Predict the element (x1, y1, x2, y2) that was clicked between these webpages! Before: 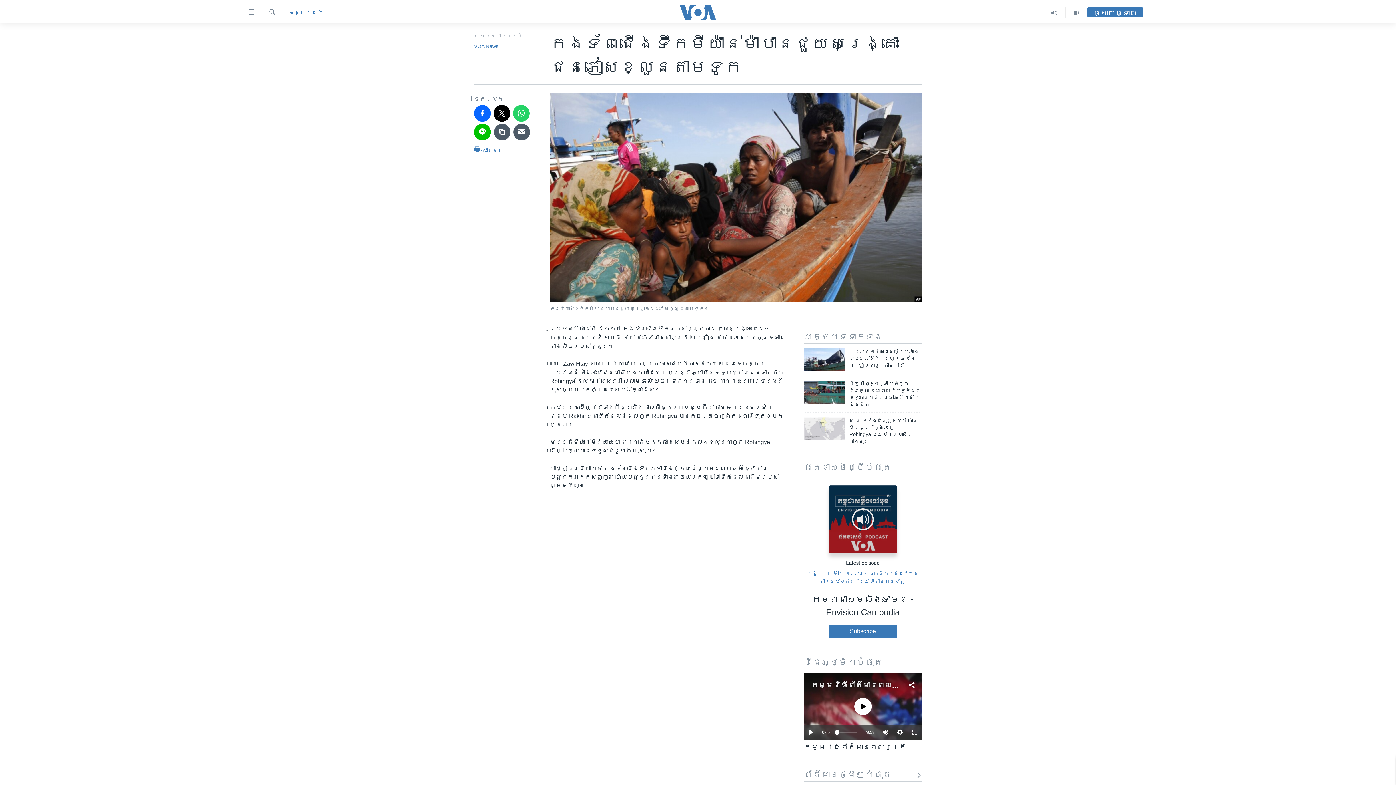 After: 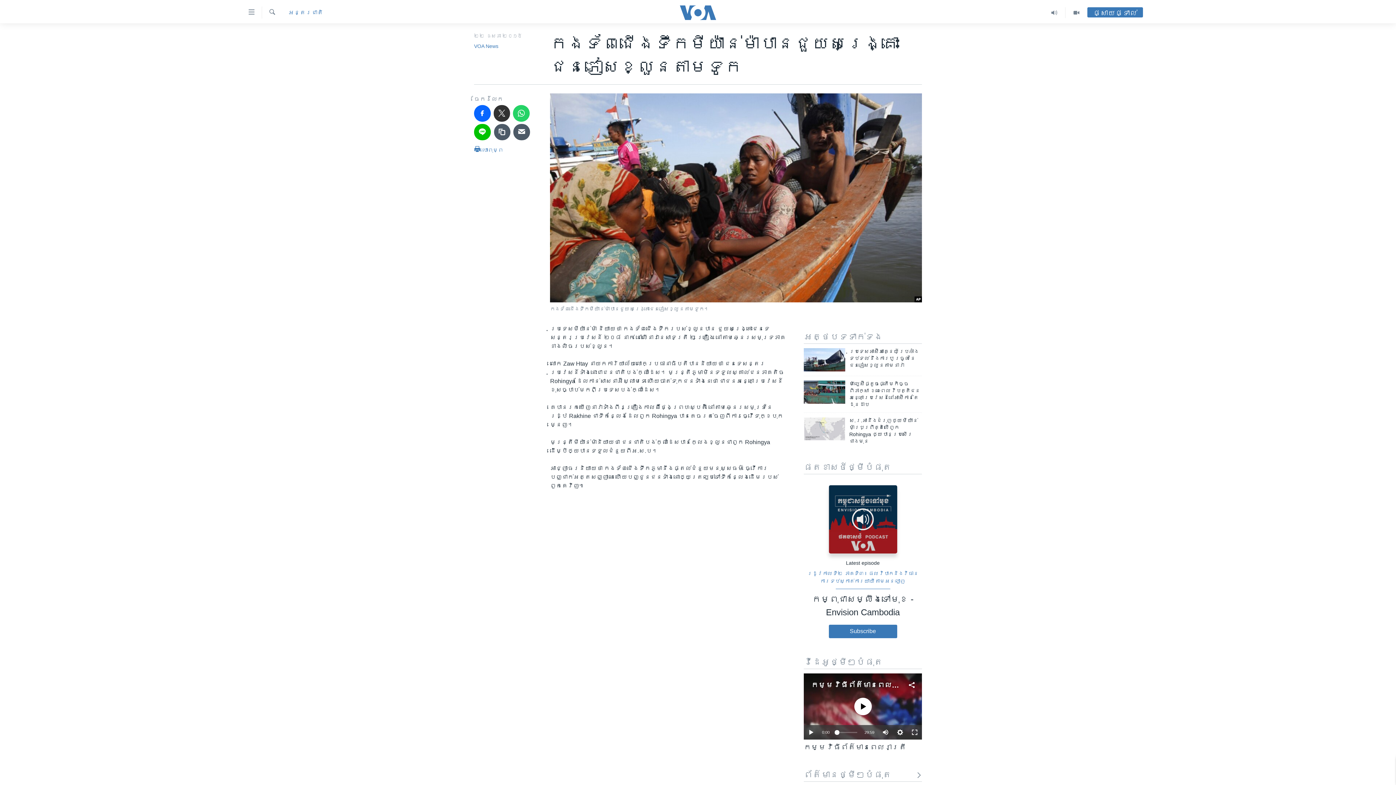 Action: bbox: (493, 105, 510, 121)